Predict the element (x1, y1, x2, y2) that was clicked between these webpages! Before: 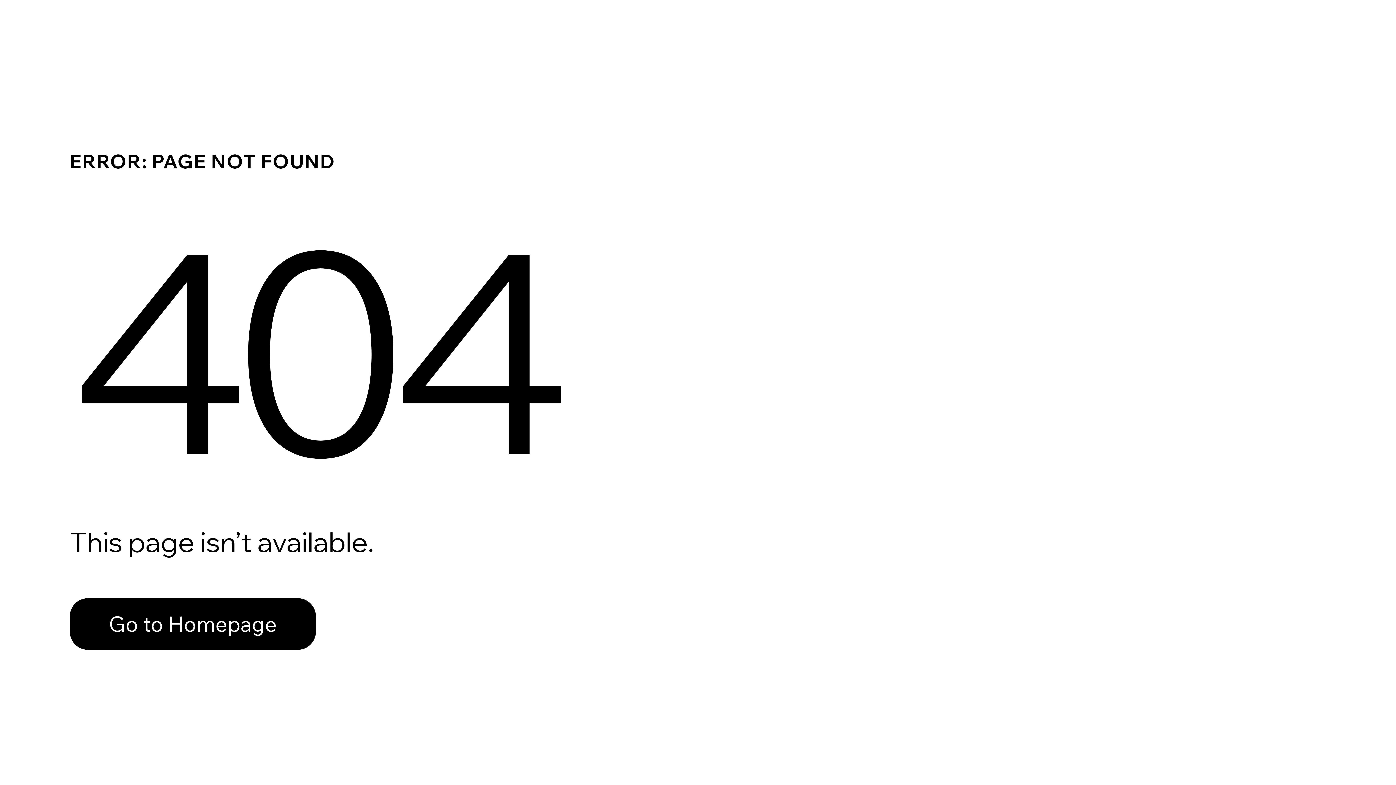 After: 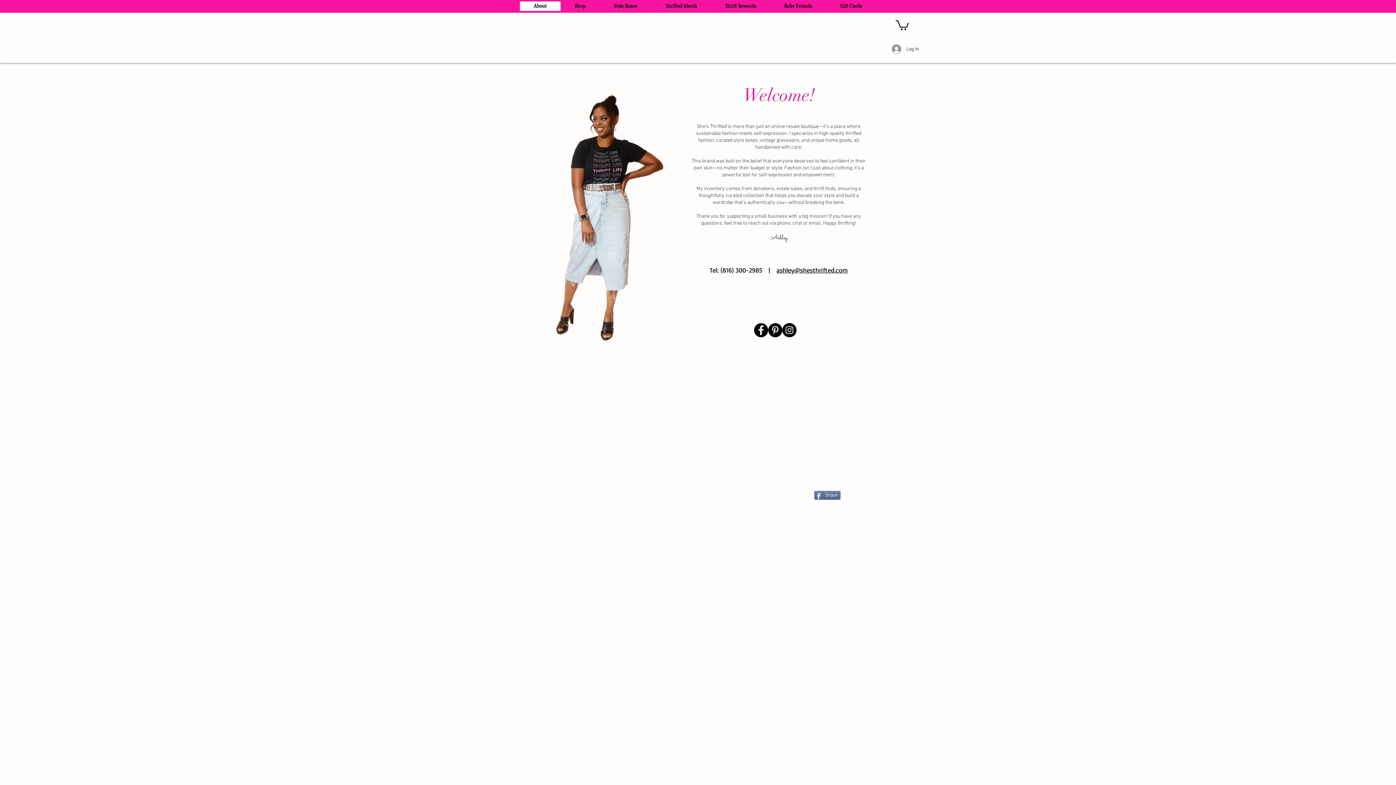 Action: bbox: (69, 582, 768, 659) label: Go to Homepage